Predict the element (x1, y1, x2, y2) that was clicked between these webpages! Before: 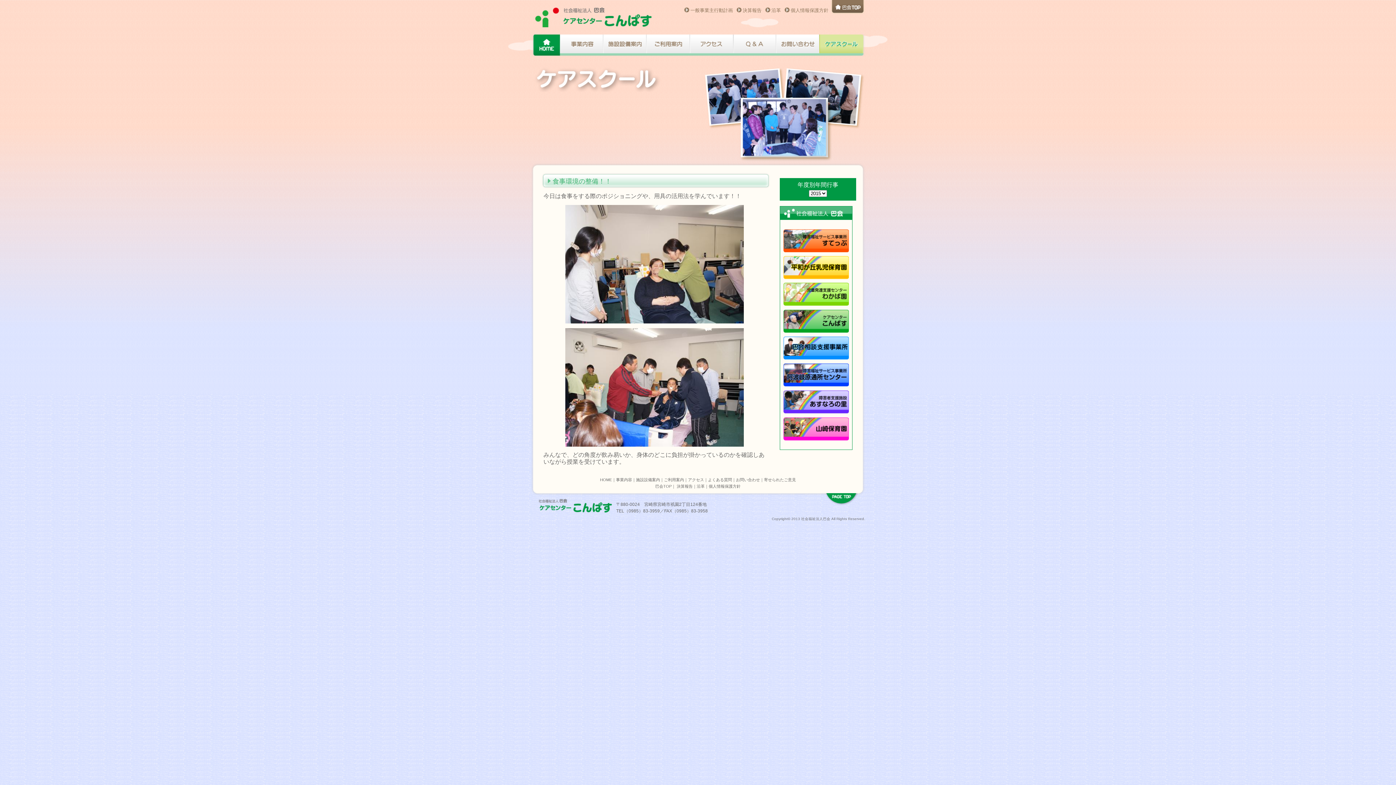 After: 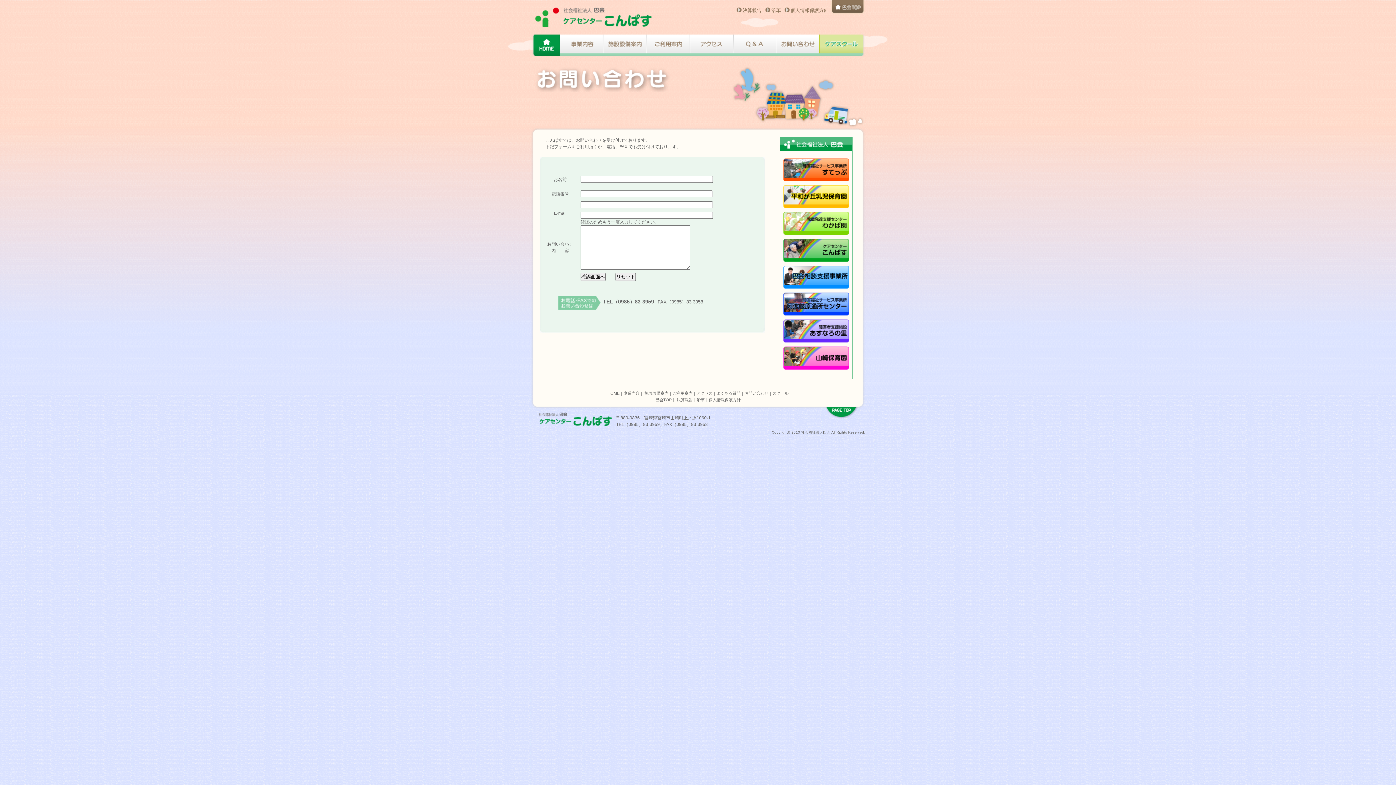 Action: bbox: (776, 34, 819, 55) label: お問い合わせ